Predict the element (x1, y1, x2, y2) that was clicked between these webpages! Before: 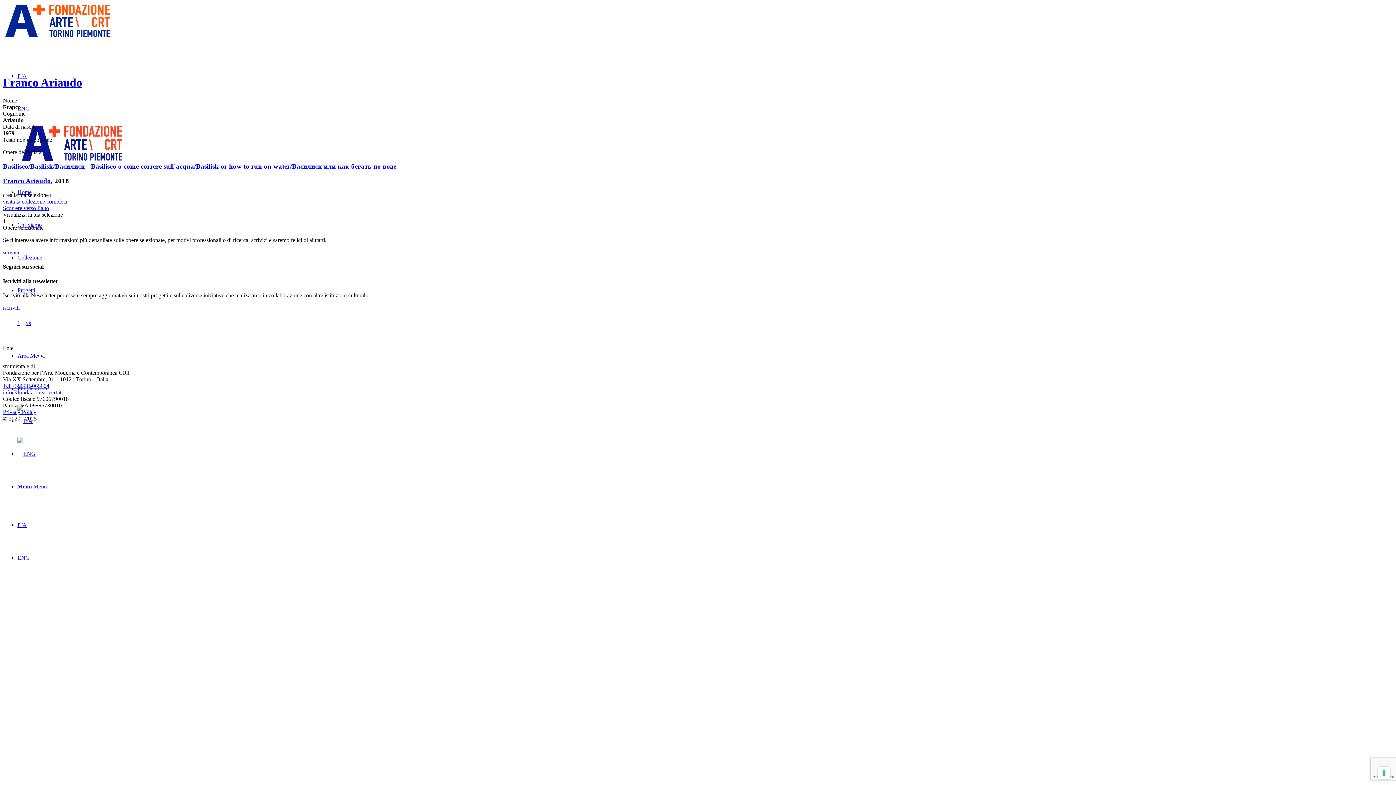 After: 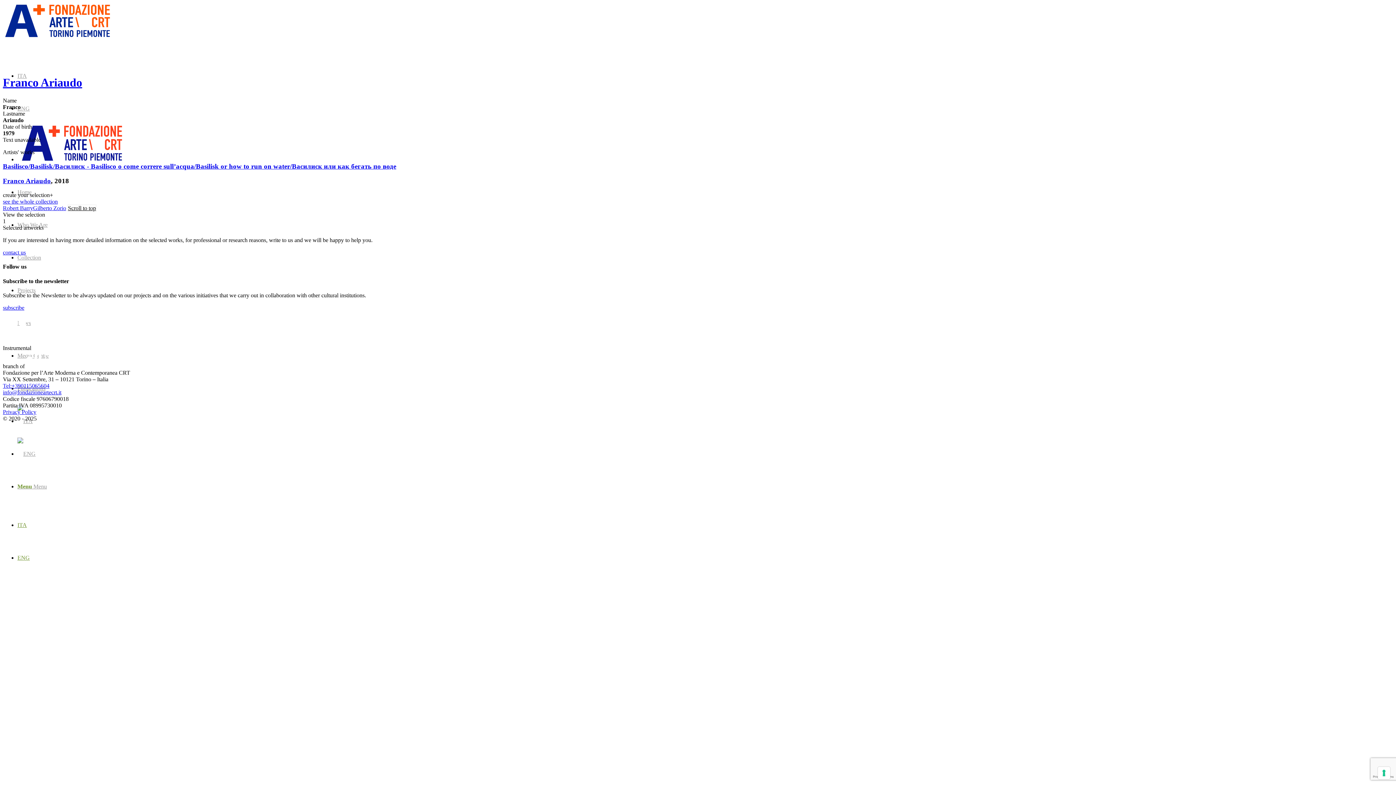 Action: bbox: (17, 450, 35, 457)